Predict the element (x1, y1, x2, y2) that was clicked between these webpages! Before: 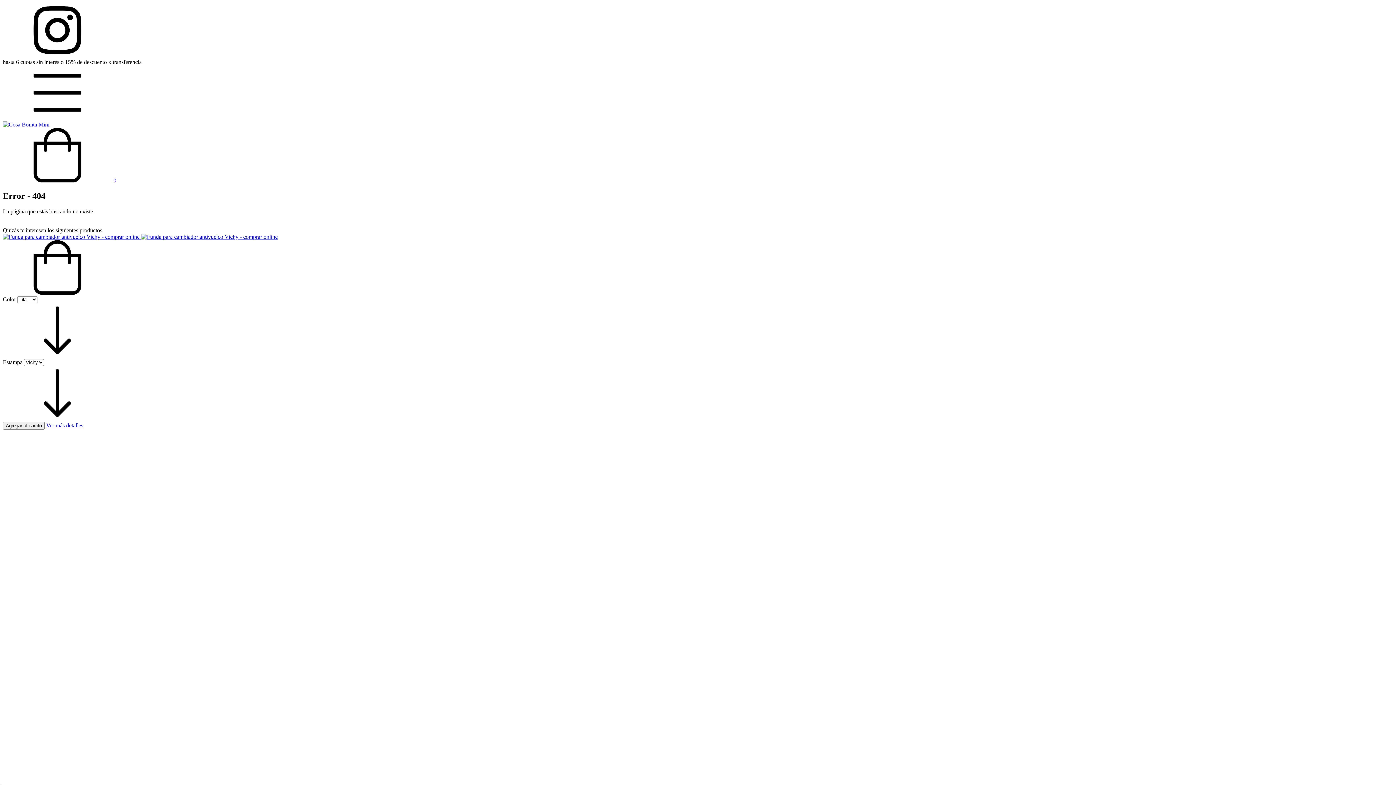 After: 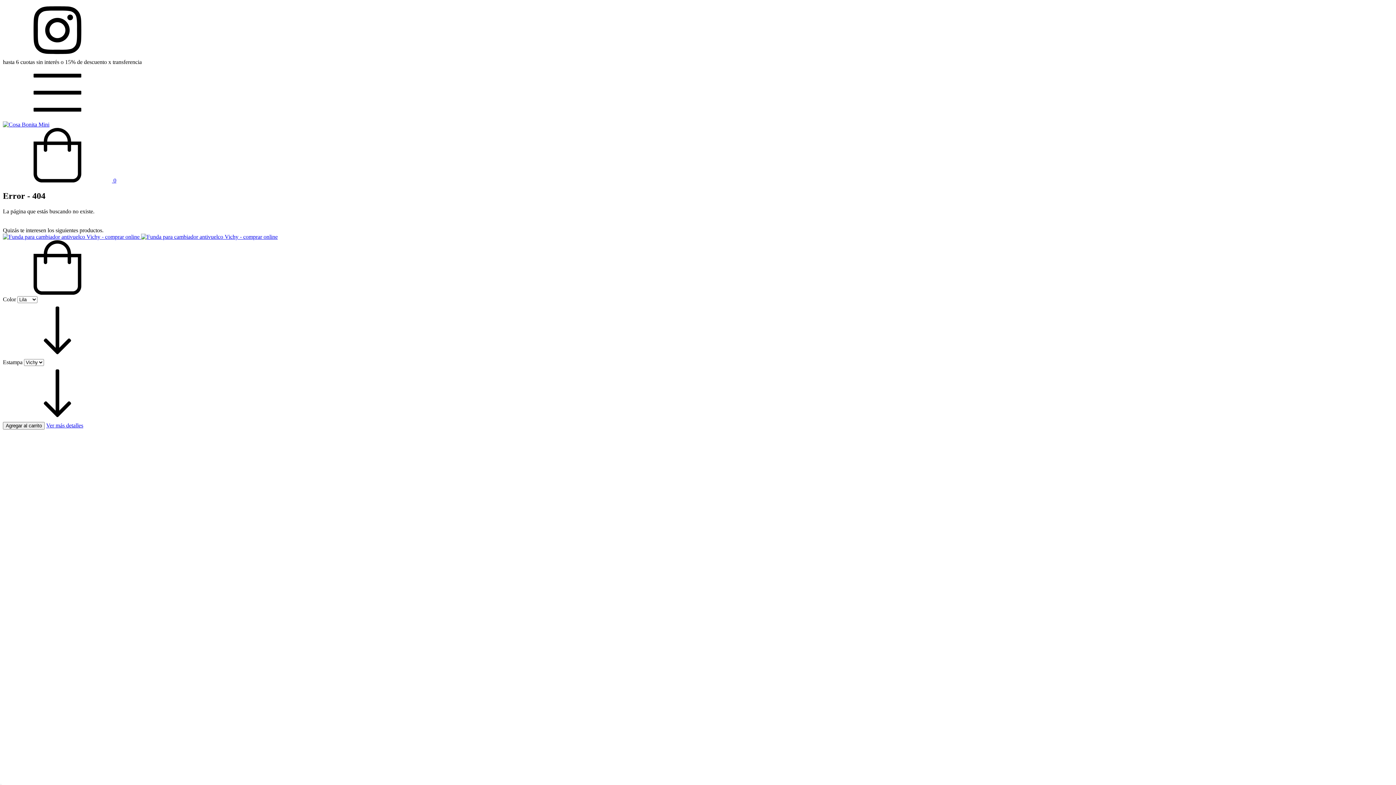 Action: bbox: (2, 177, 116, 183) label:  0